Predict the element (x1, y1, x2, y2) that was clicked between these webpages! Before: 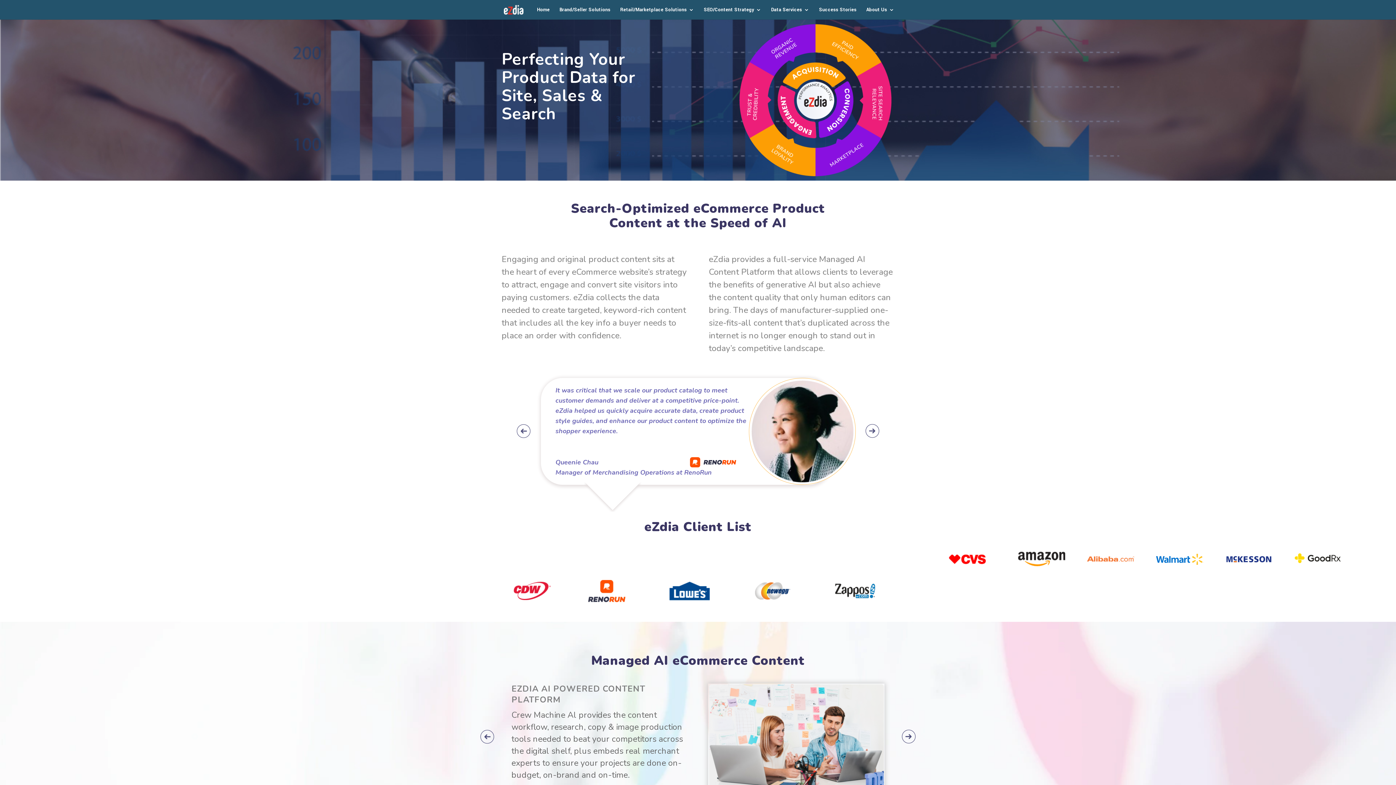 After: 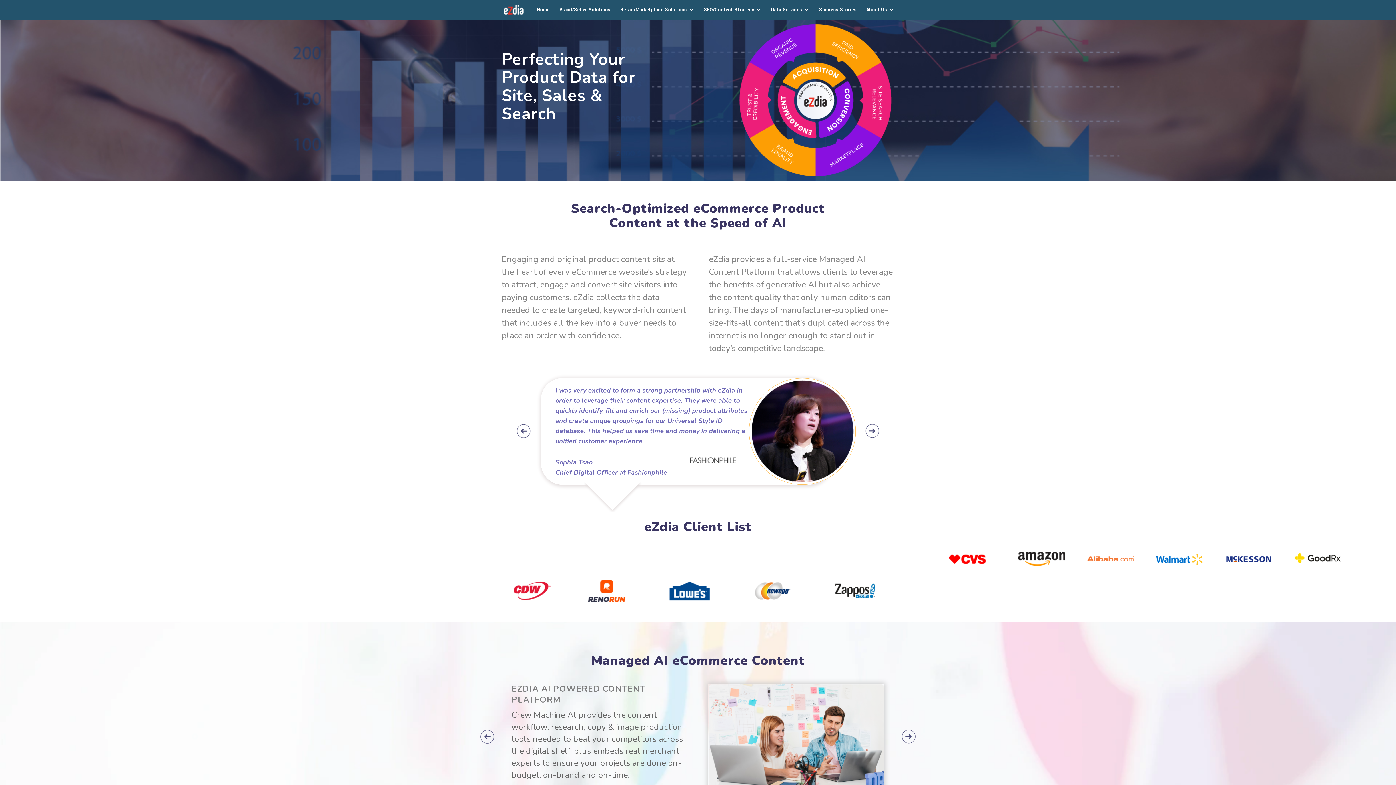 Action: label: Next bbox: (865, 424, 880, 438)